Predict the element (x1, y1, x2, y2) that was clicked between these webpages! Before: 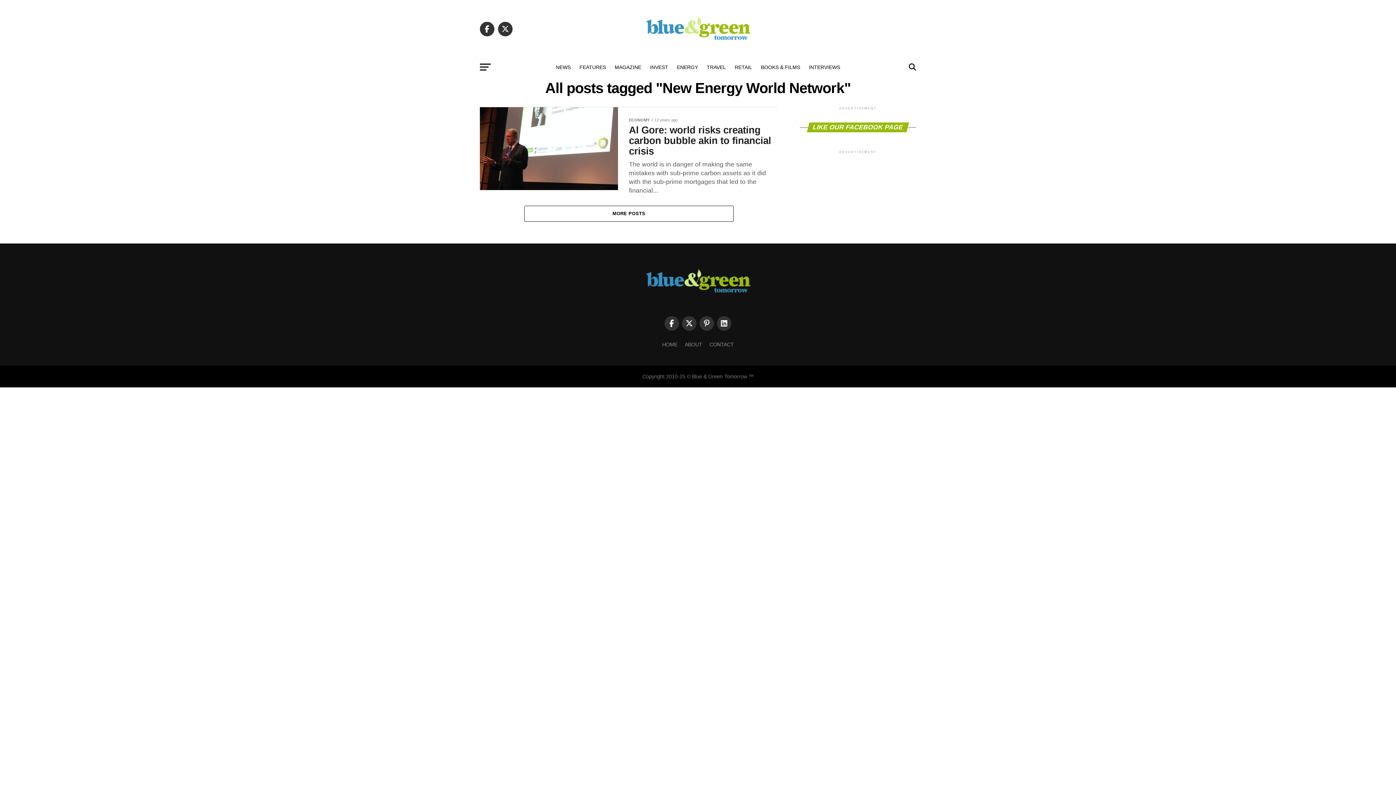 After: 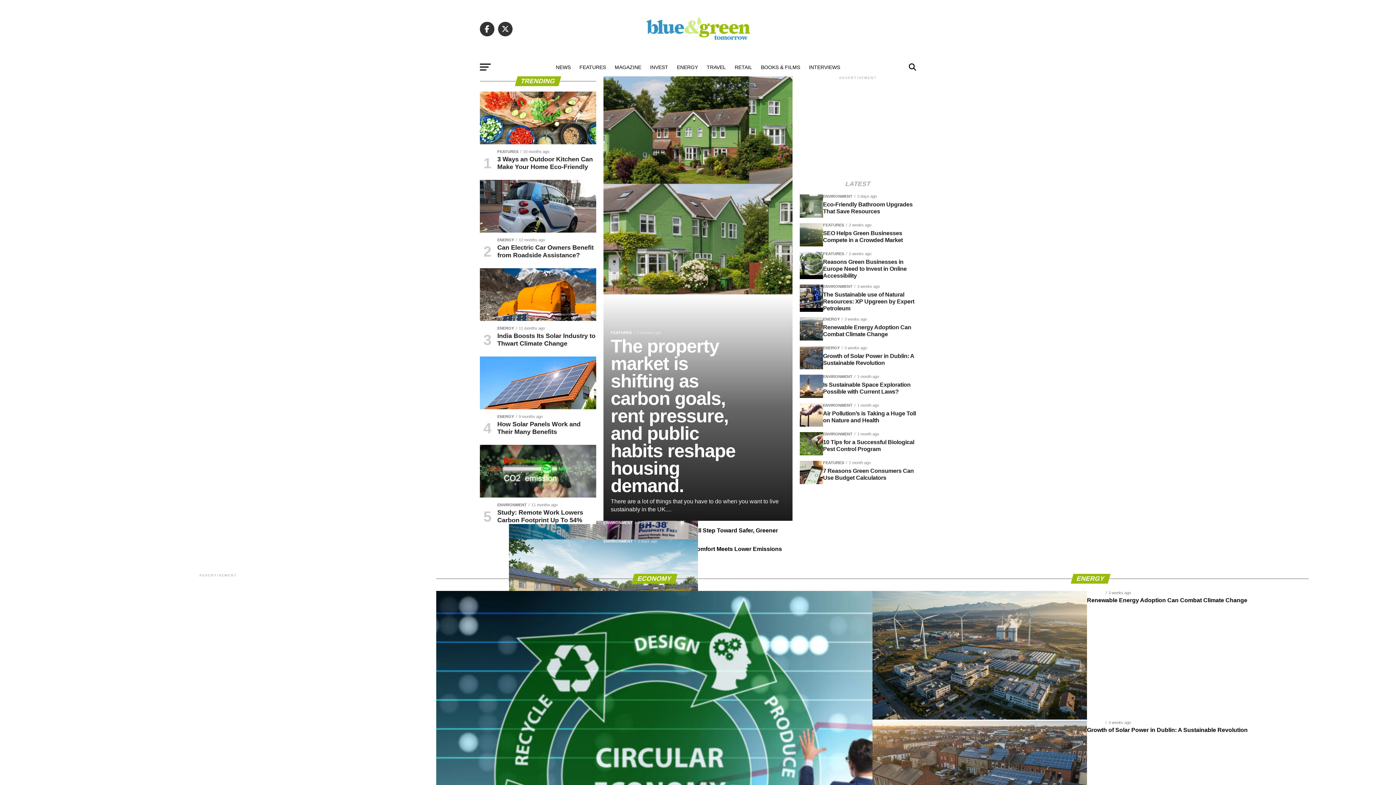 Action: bbox: (662, 341, 677, 347) label: HOME